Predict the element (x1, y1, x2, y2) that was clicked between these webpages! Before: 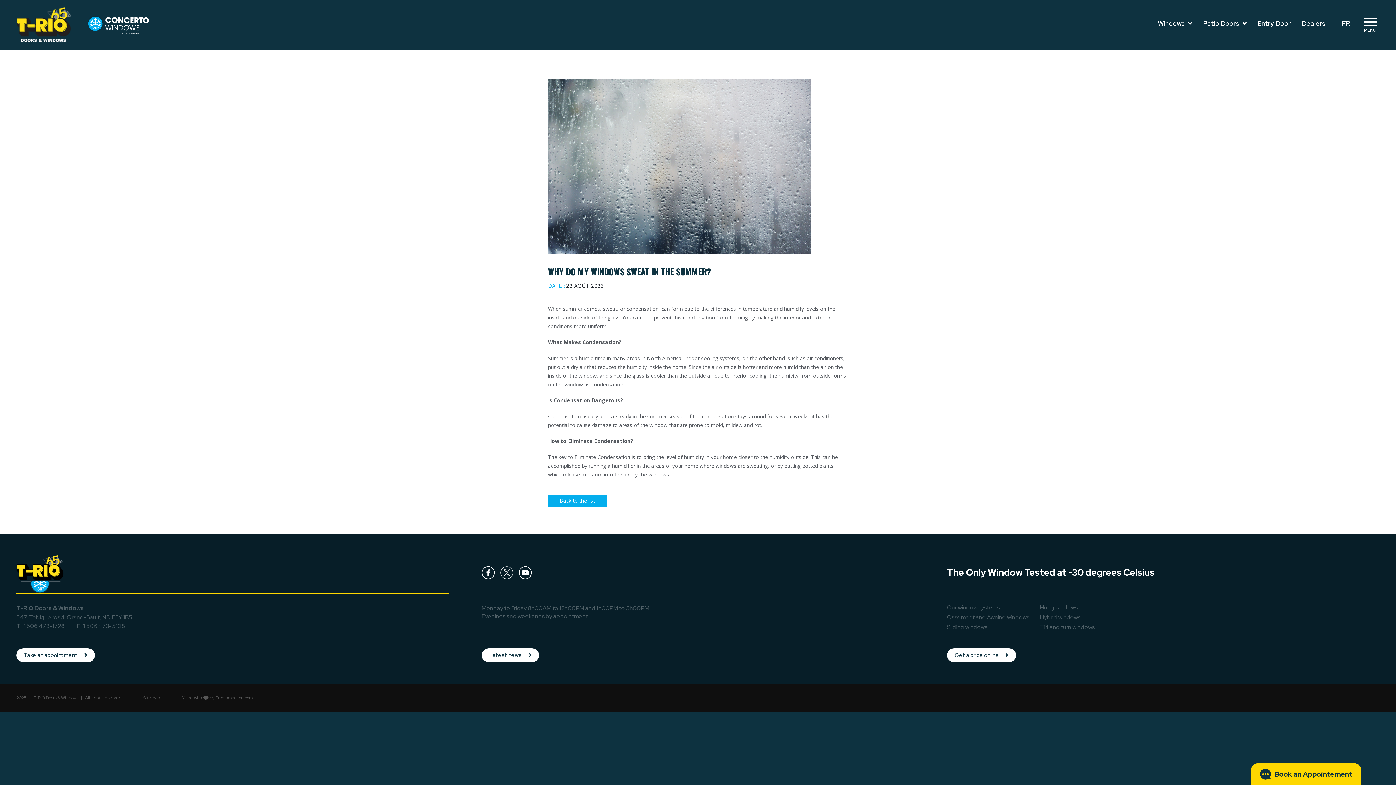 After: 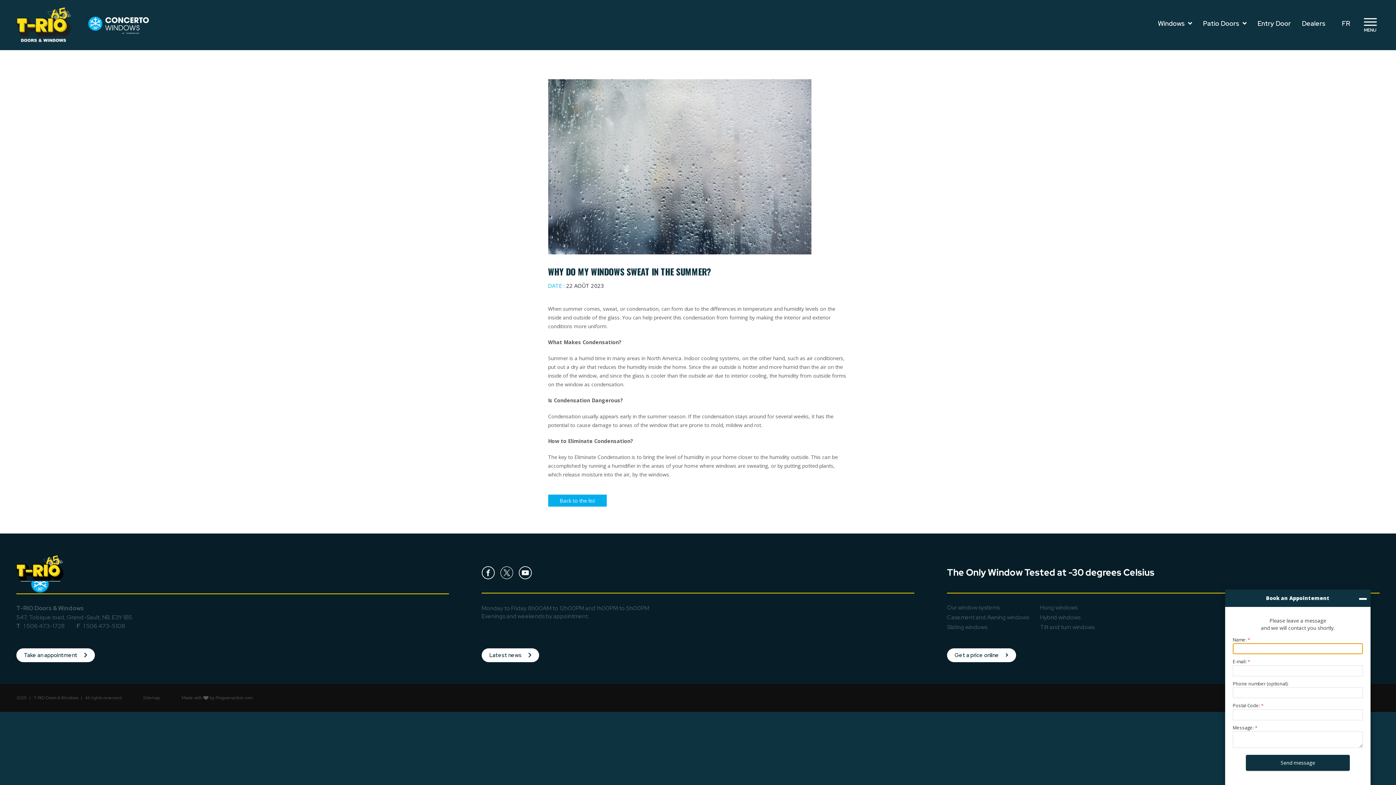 Action: bbox: (16, 648, 94, 662) label: Take an appointment 